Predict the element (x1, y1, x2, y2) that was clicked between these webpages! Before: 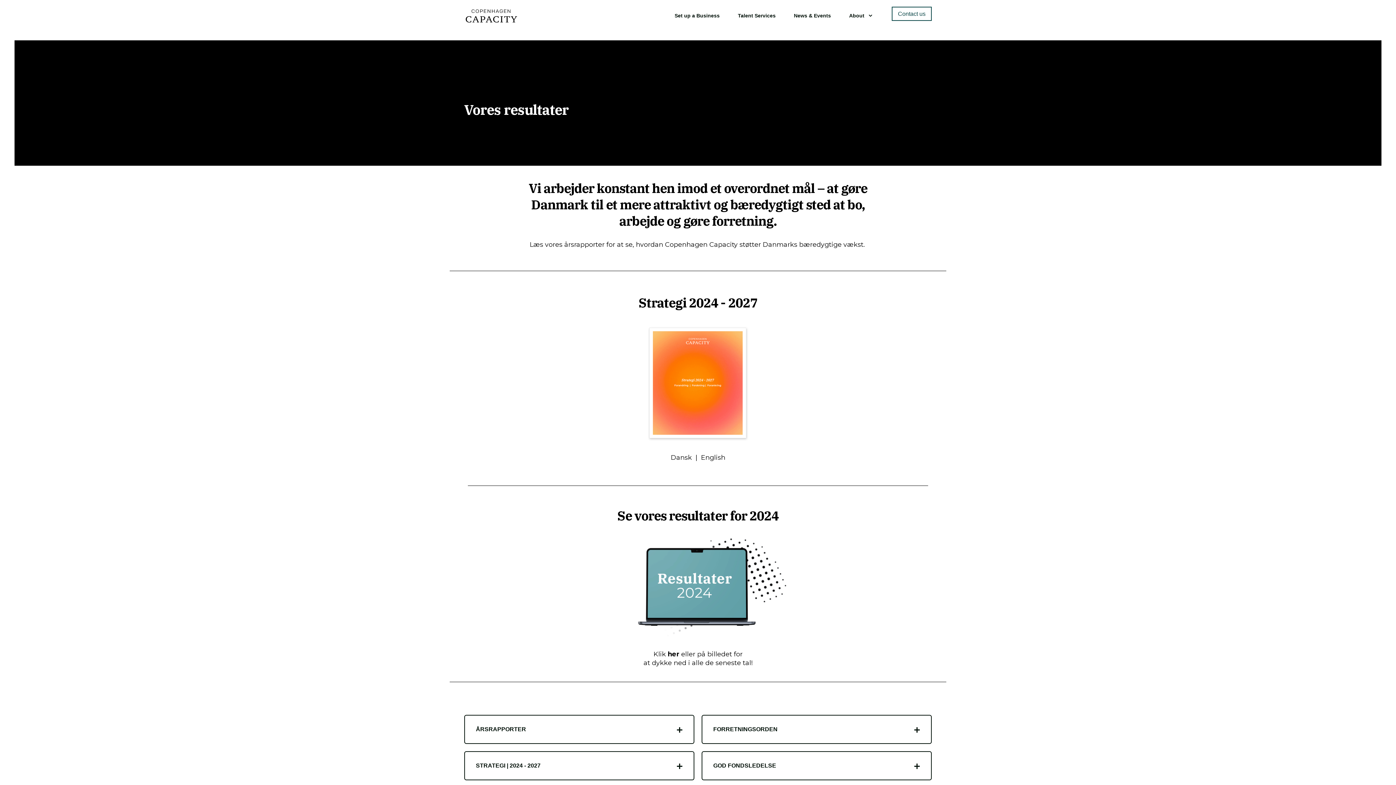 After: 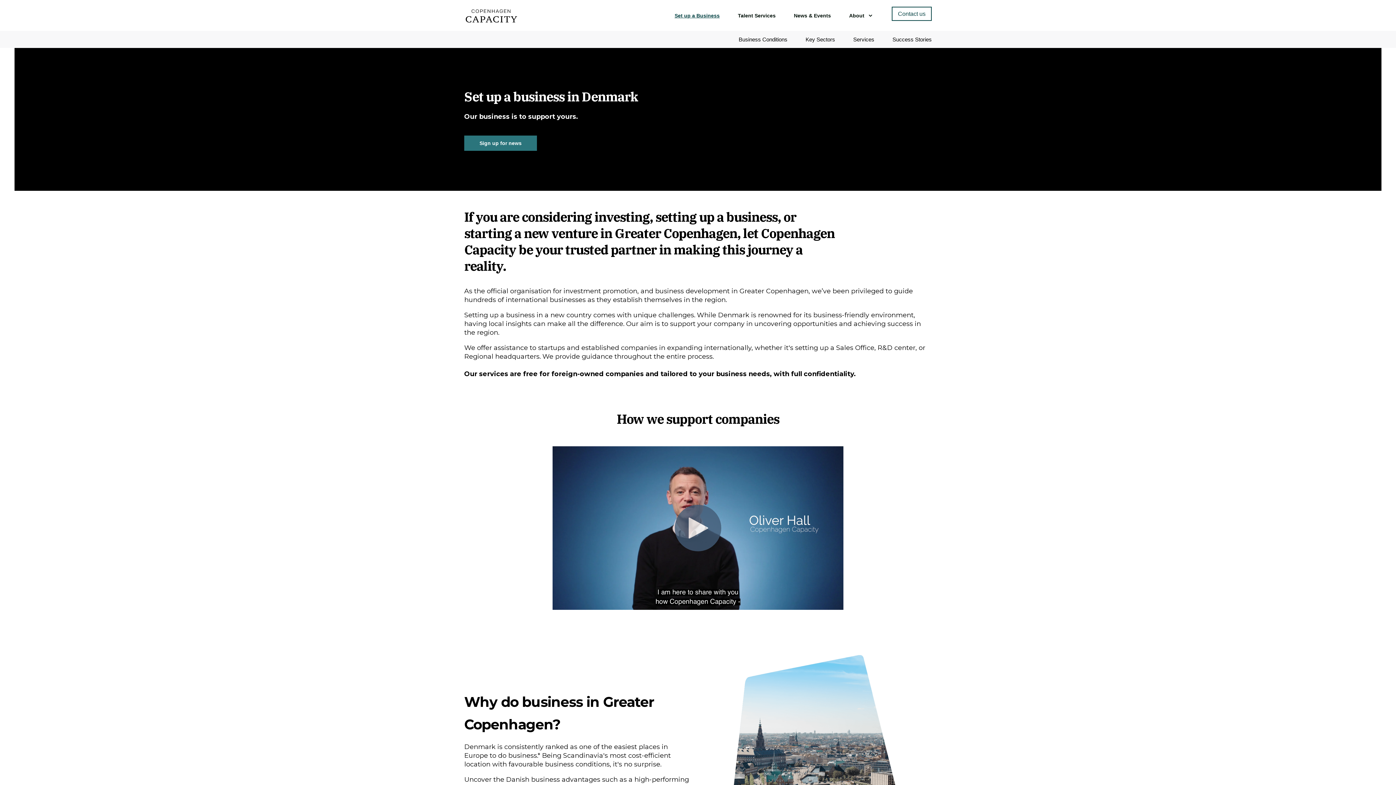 Action: label: Set up a Business bbox: (674, 0, 728, 31)